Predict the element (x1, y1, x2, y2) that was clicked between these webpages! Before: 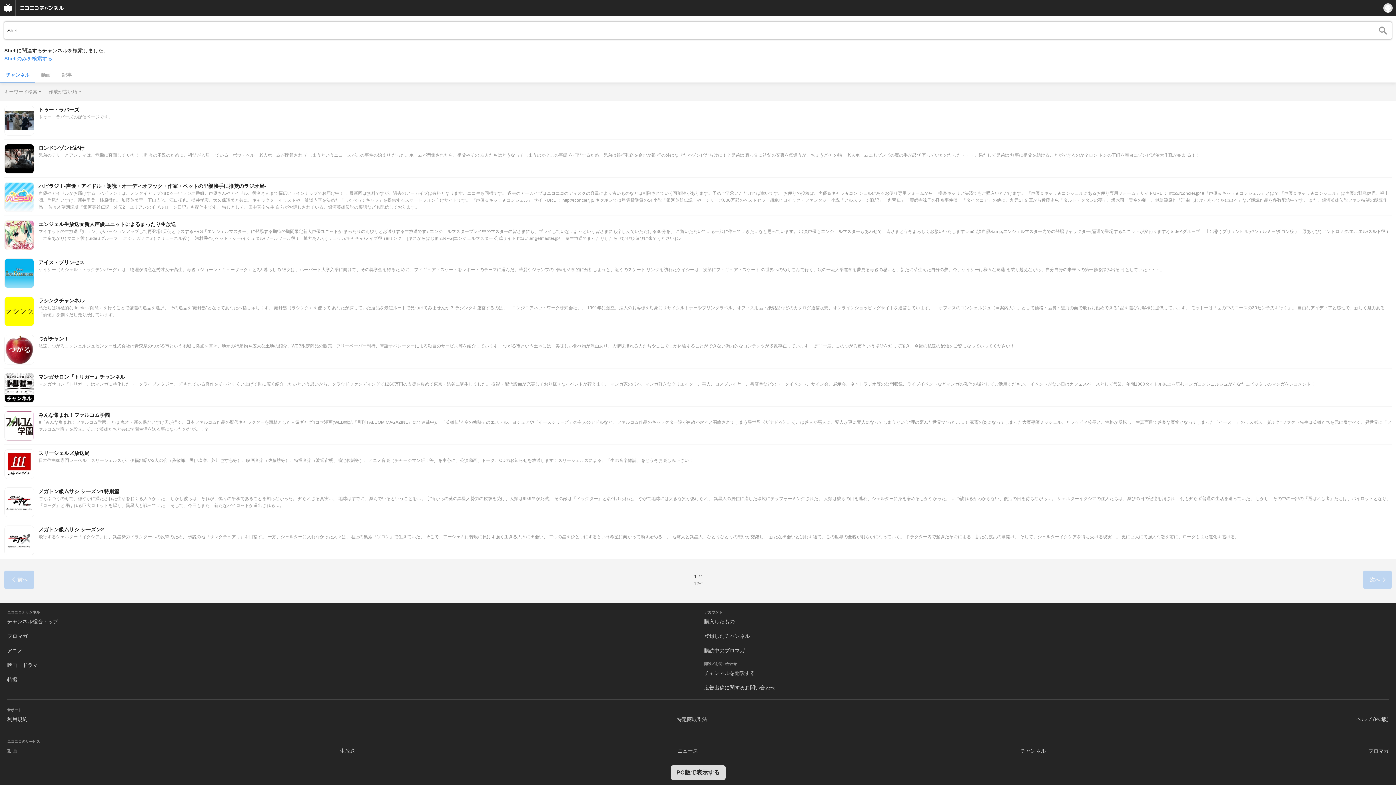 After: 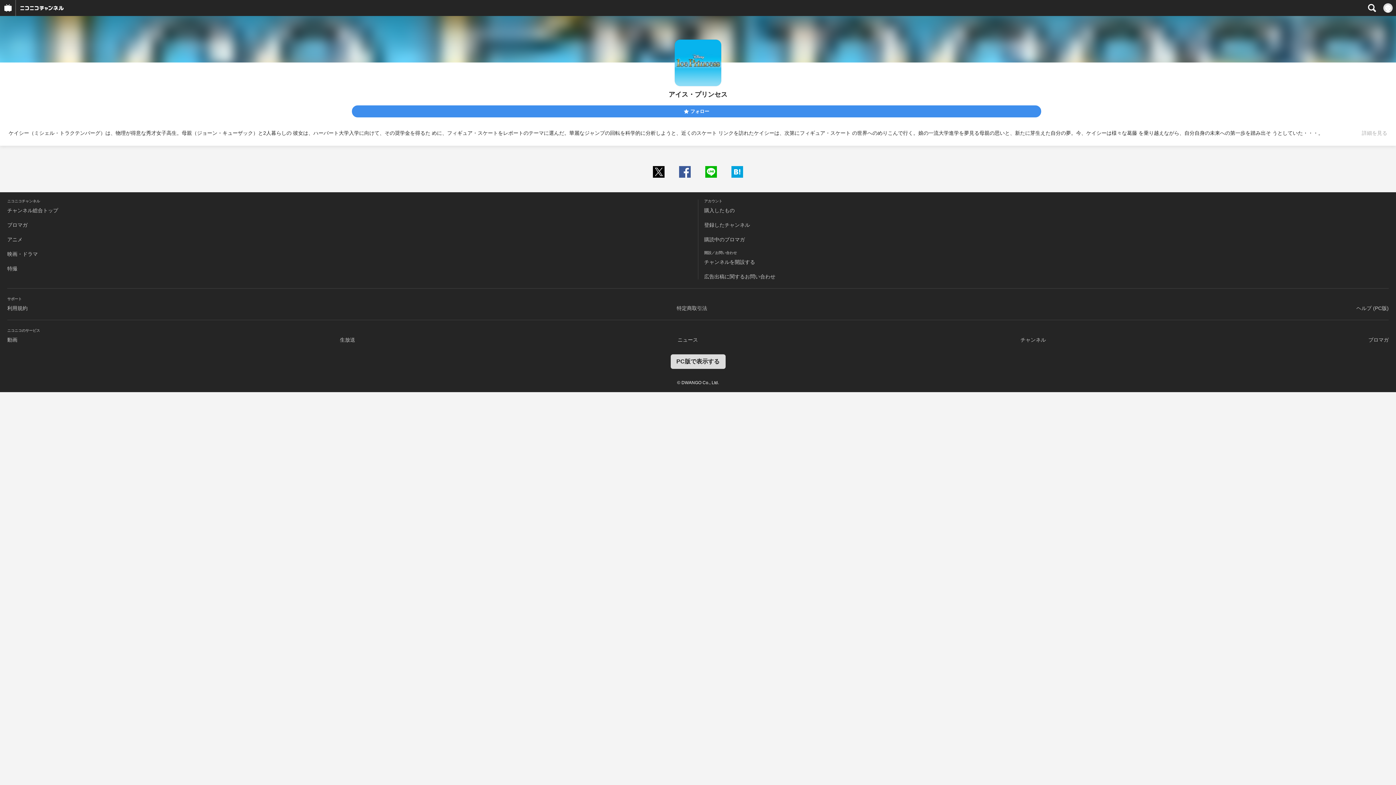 Action: label: アイス・プリンセス
ケイシー（ミシェル・トラクテンバーグ）は、物理が得意な秀才女子高生。母親（ジョーン・キューザック）と2人暮らしの 彼女は、ハーバート大学入学に向けて、その奨学金を得るた めに、フィギュア・スケートをレポートのテーマに選んだ。華麗なジャンプの回転を科学的に分析しようと、近くのスケート リンクを訪れたケイシーは、次第にフィギュア・スケート の世界へのめりこんで行く。娘の一流大学進学を夢見る母親の思いと、新たに芽生えた自分の夢。今、ケイシーは様々な葛藤 を乗り越えながら、自分自身の未来への第一歩を踏み出そ うとしていた・・・。 bbox: (4, 258, 1392, 287)